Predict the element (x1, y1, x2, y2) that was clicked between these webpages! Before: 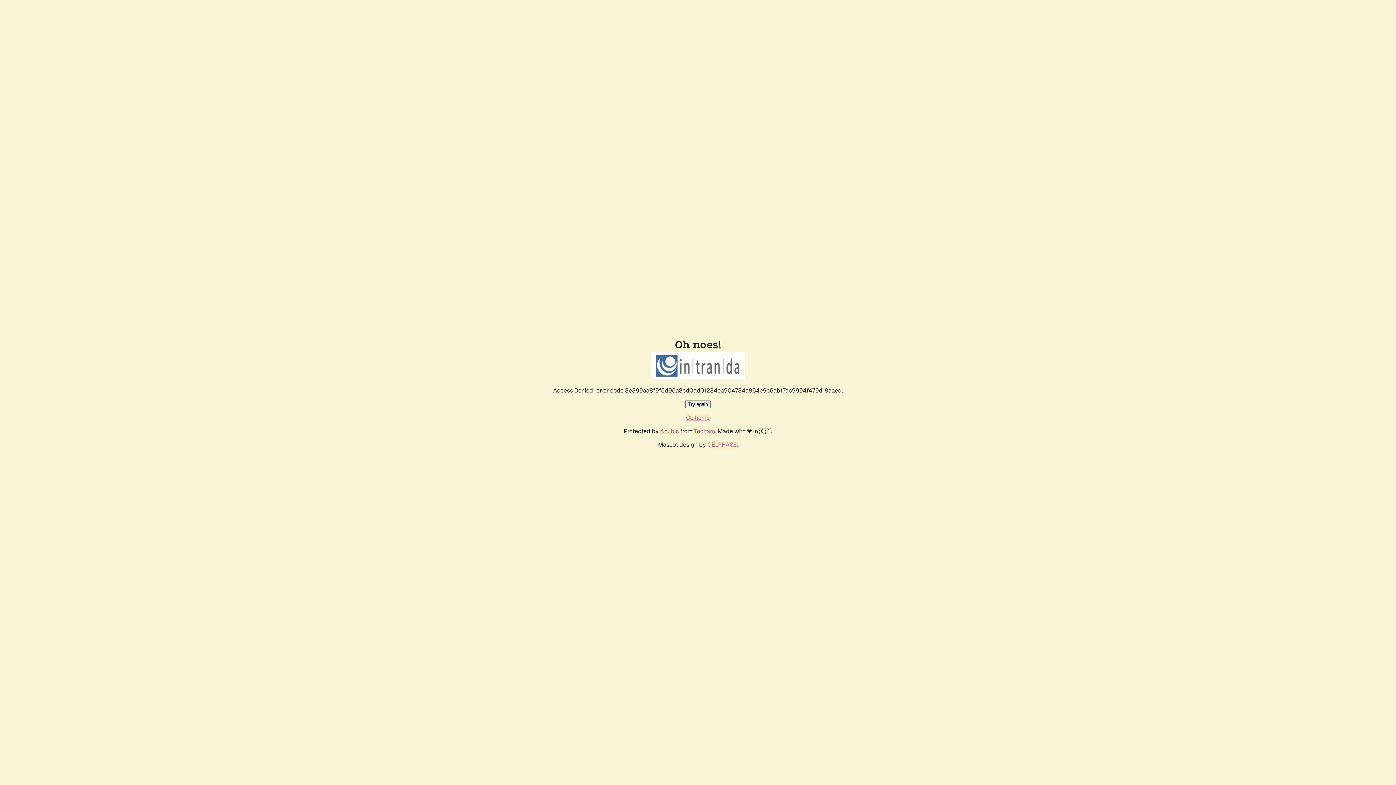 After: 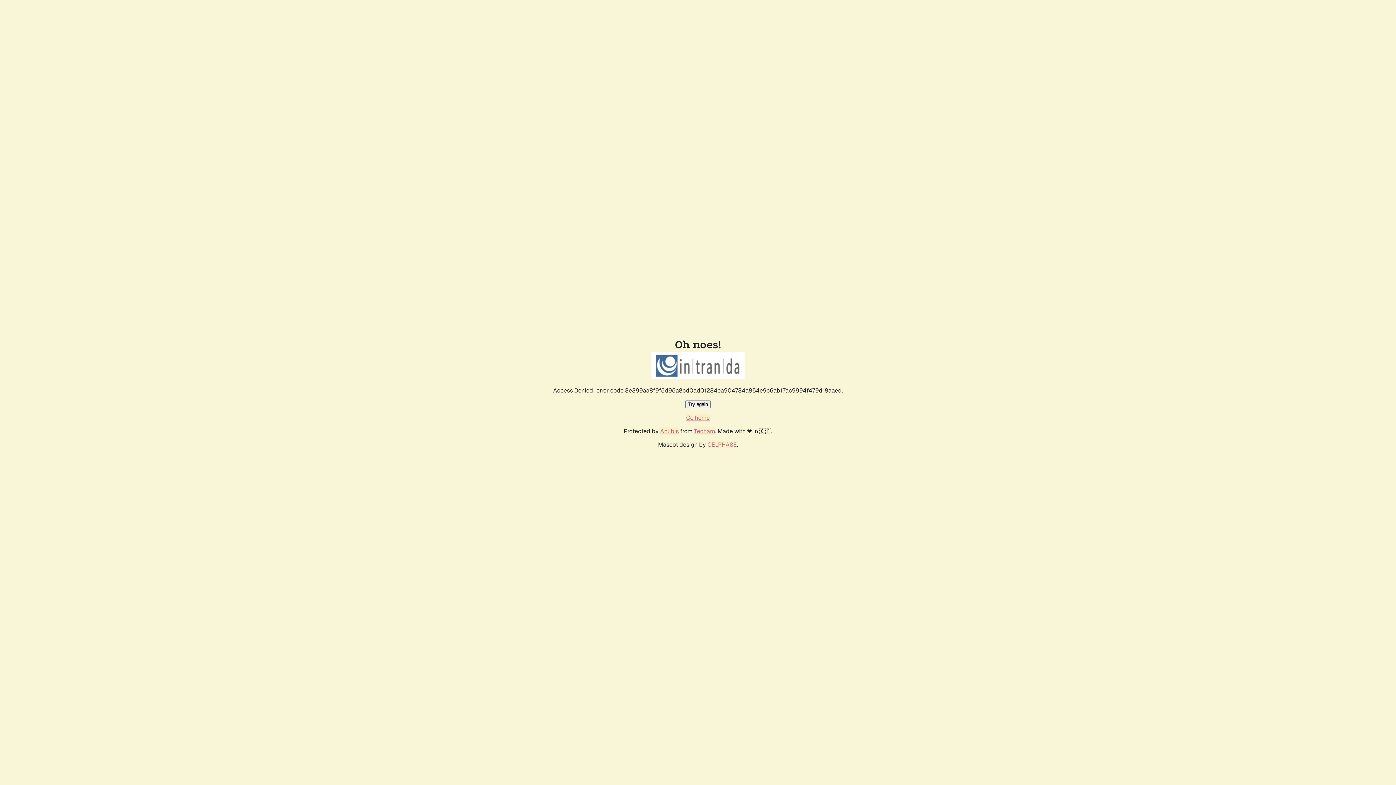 Action: label: Try again bbox: (685, 400, 710, 408)